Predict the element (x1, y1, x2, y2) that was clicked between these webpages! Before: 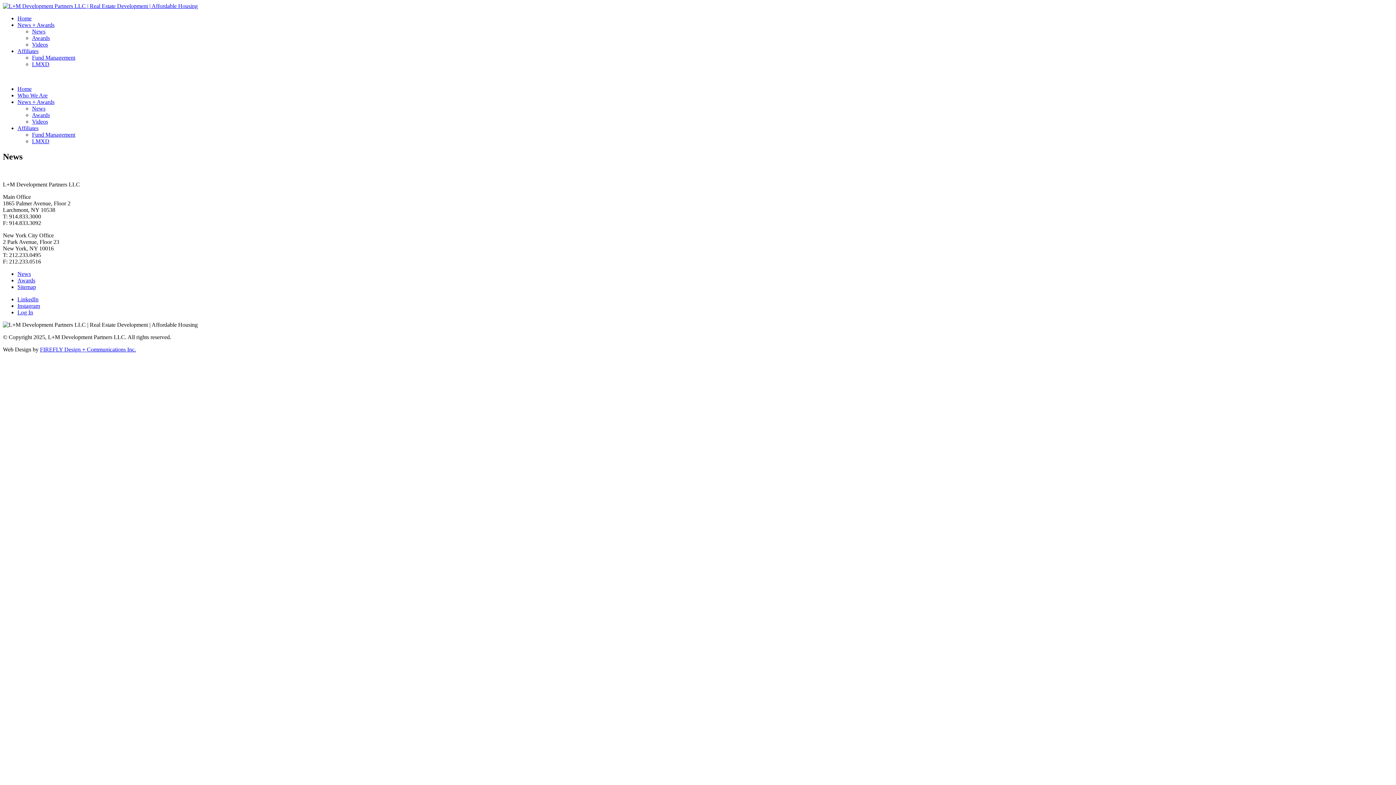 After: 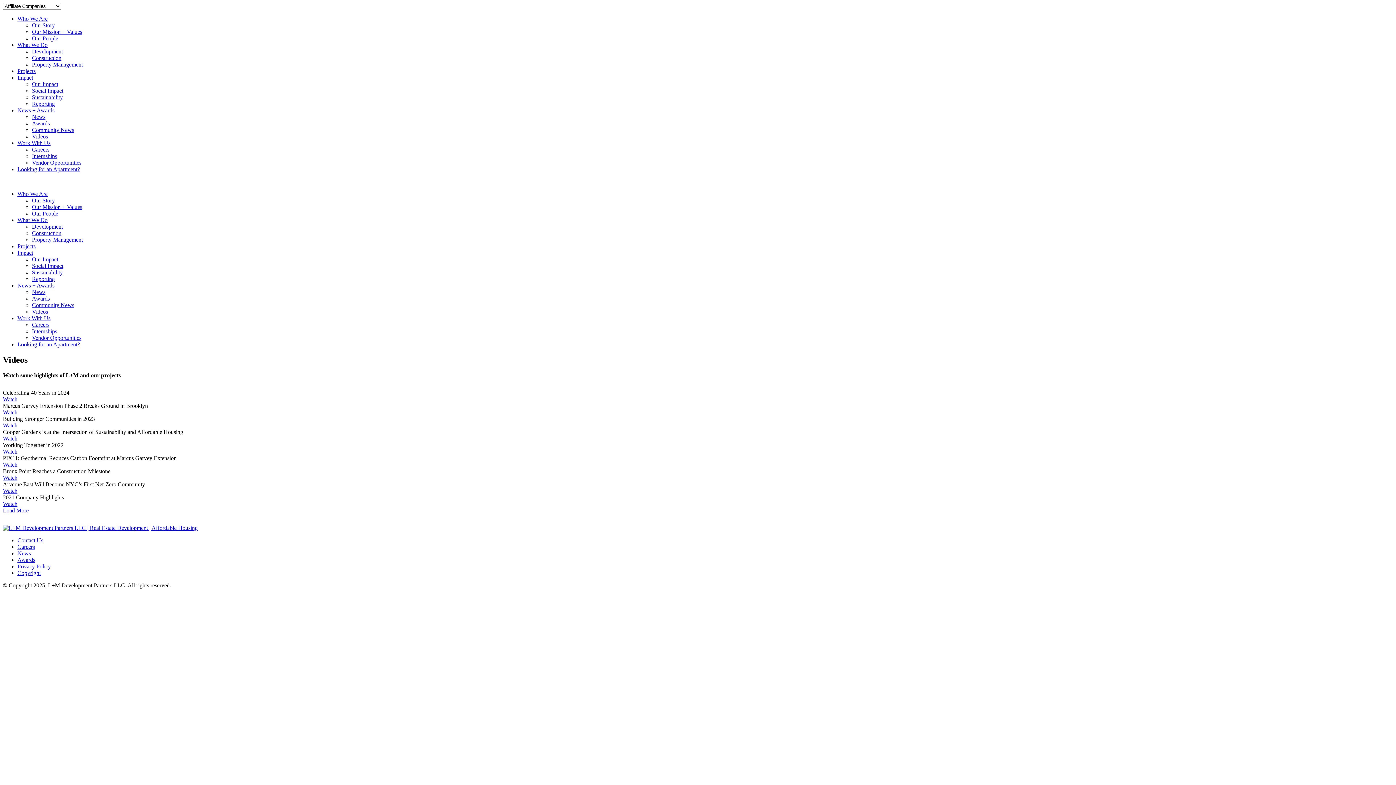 Action: bbox: (32, 41, 48, 47) label: Videos